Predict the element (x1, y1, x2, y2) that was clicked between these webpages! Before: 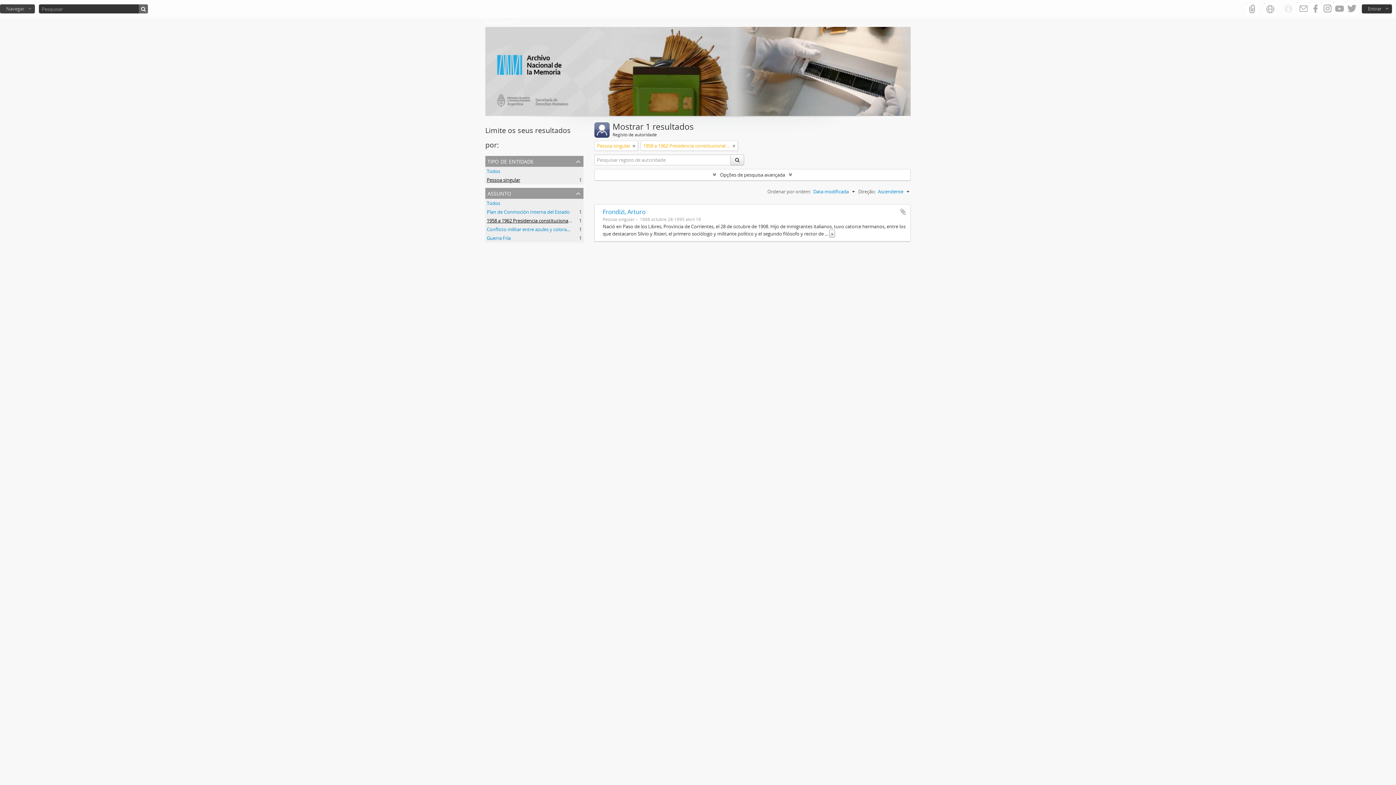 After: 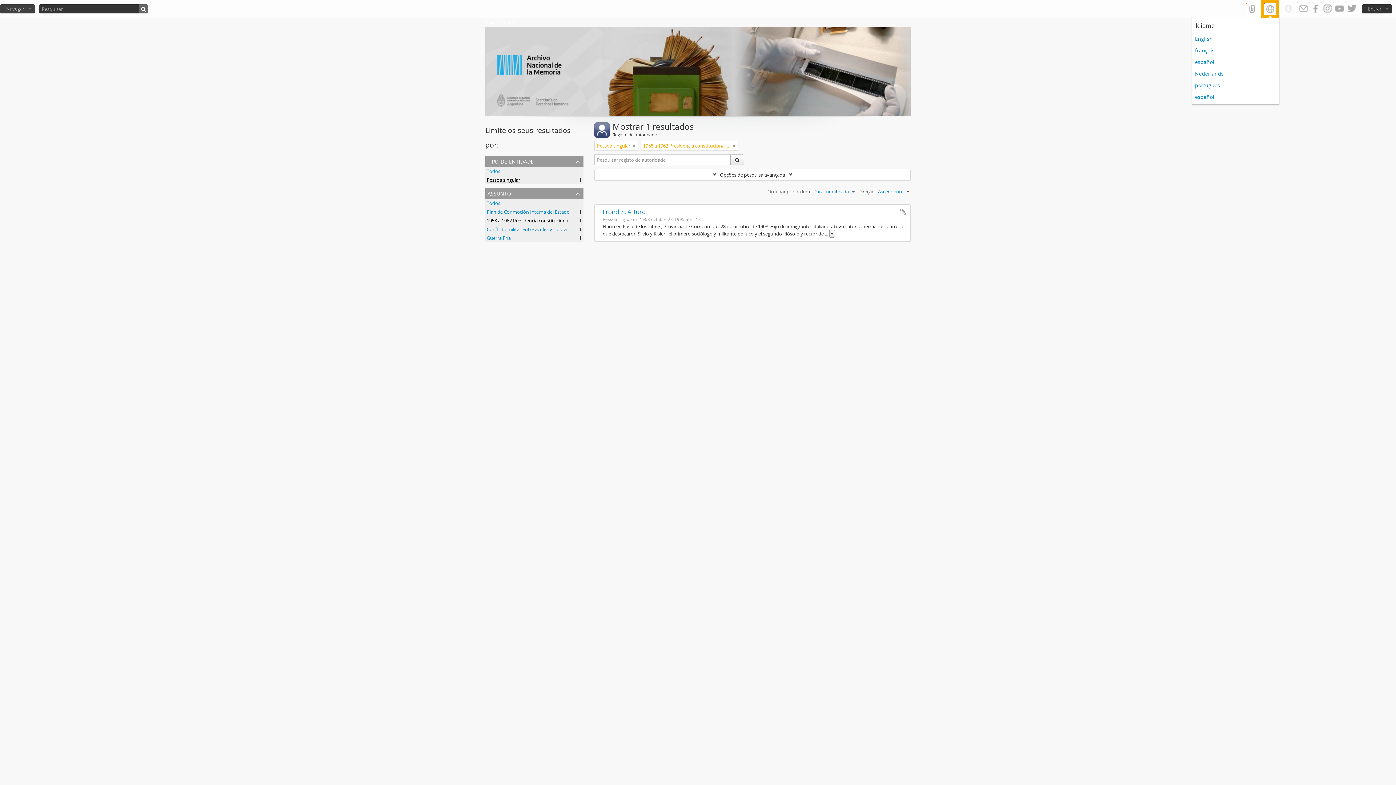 Action: bbox: (1261, 0, 1279, 18)